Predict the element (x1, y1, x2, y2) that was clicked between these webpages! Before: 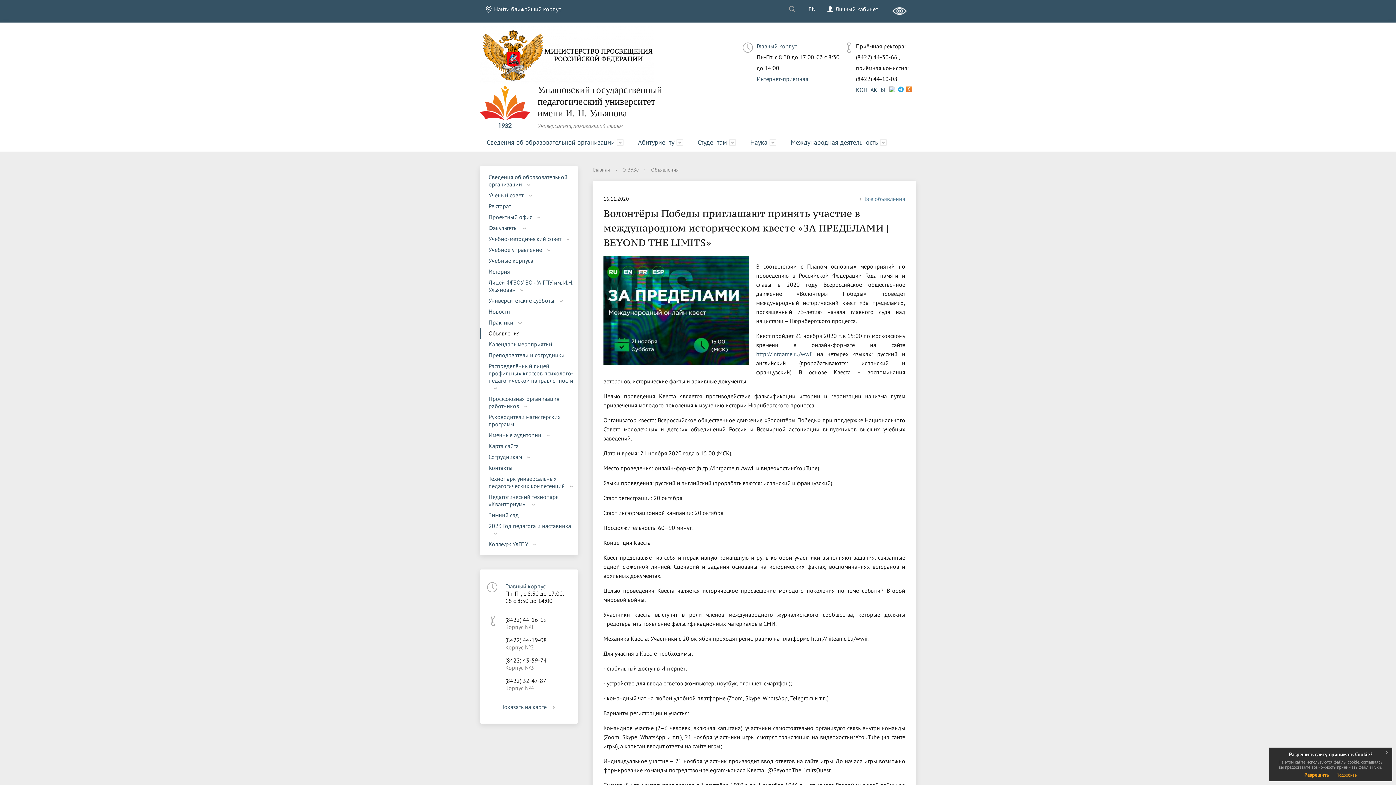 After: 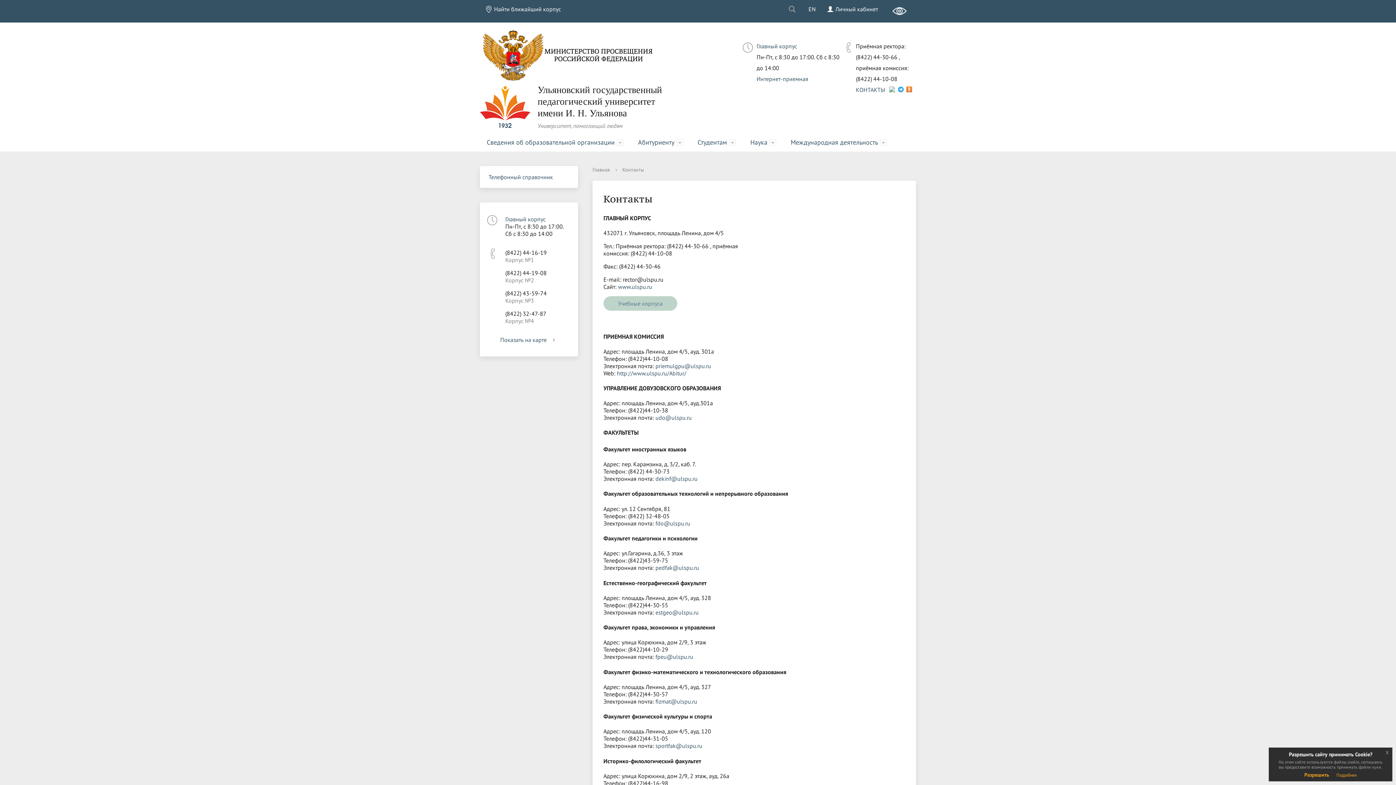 Action: label: Показать на карте bbox: (500, 703, 557, 711)